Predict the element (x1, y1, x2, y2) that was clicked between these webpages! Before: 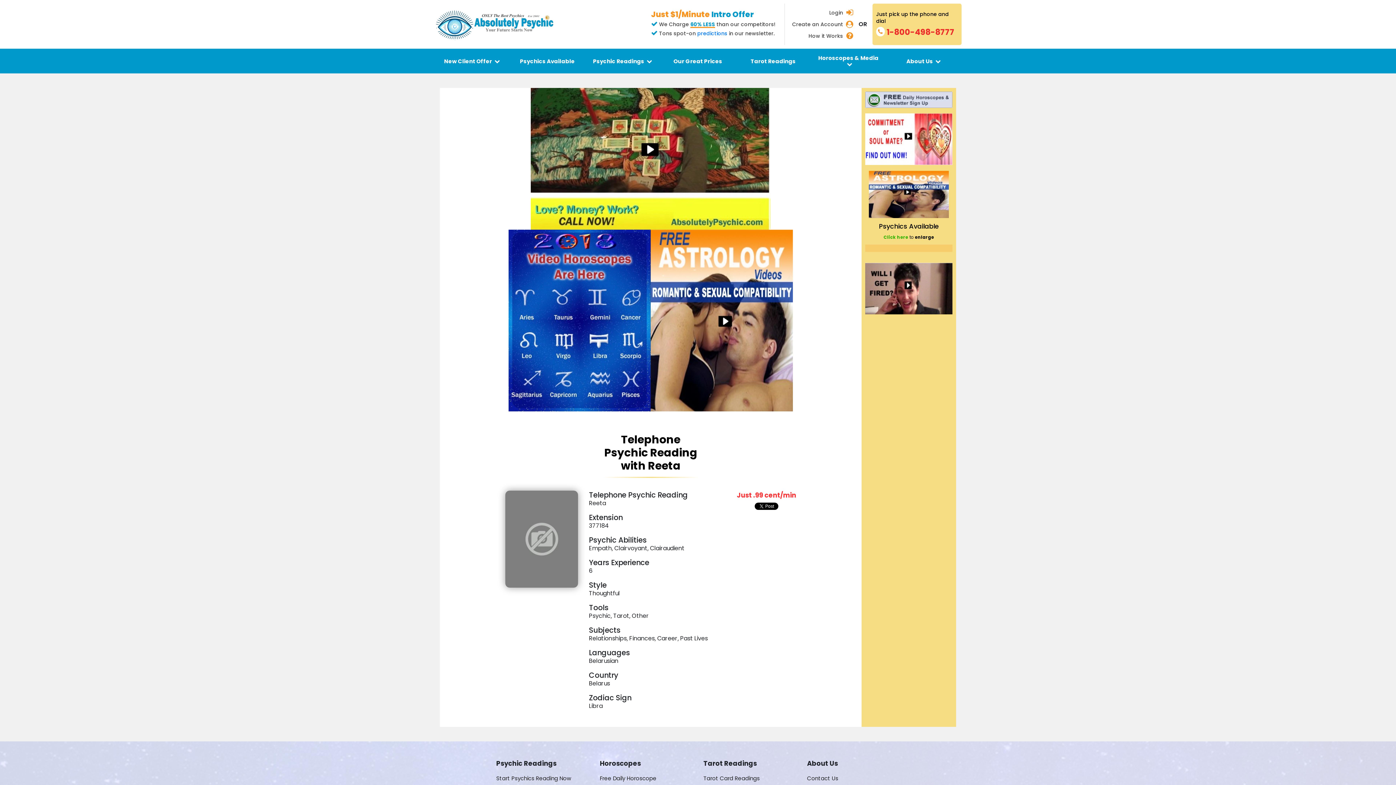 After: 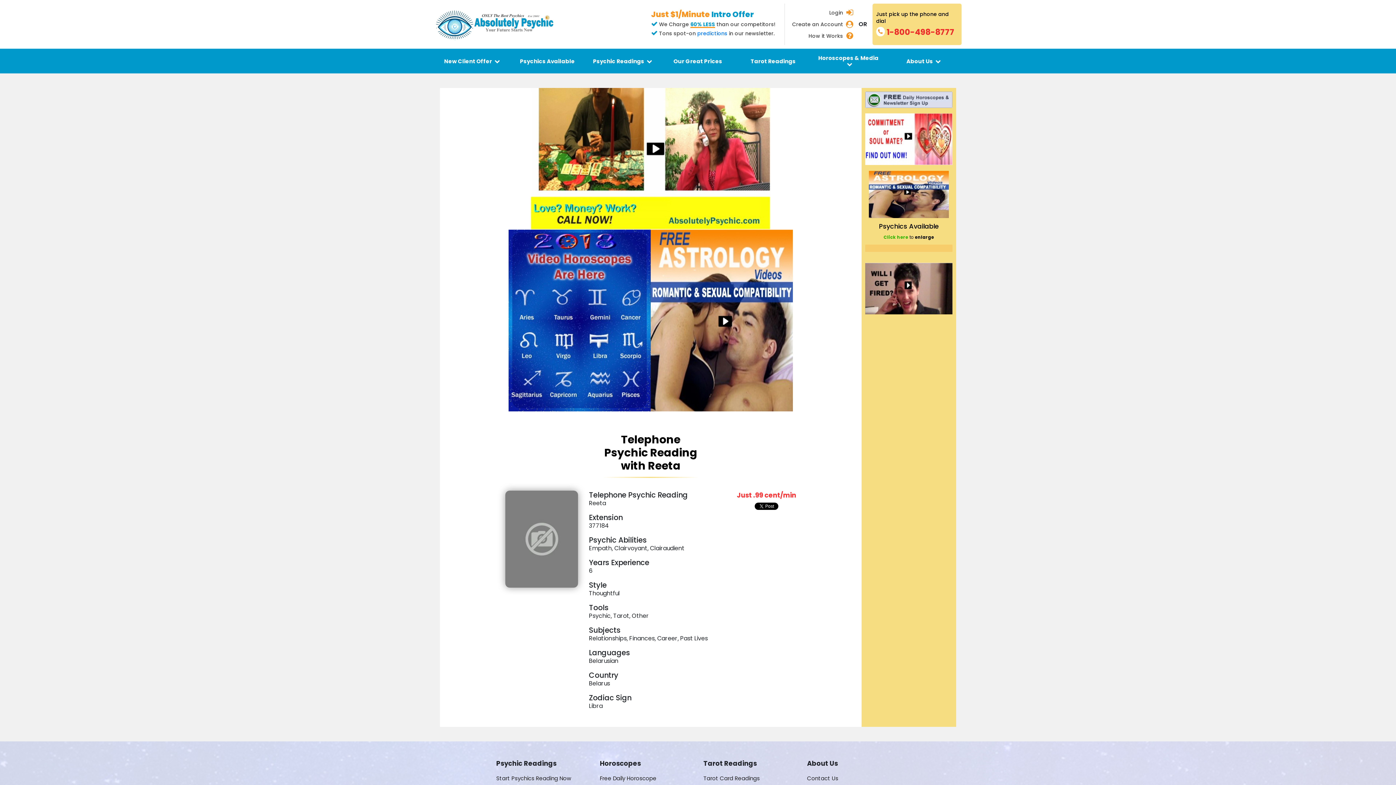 Action: bbox: (876, 5, 960, 43) label: Just pick up the phone and dial

1-800-498-8777